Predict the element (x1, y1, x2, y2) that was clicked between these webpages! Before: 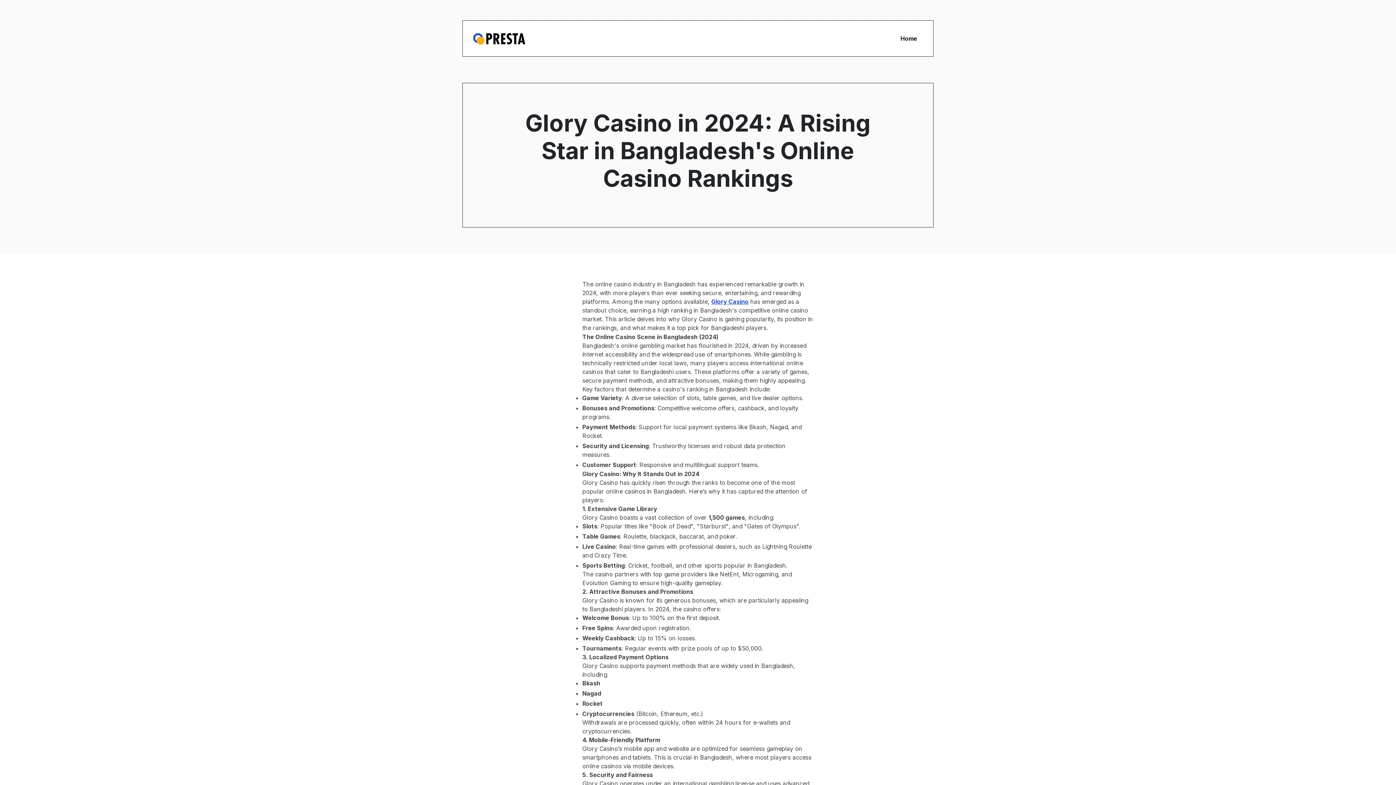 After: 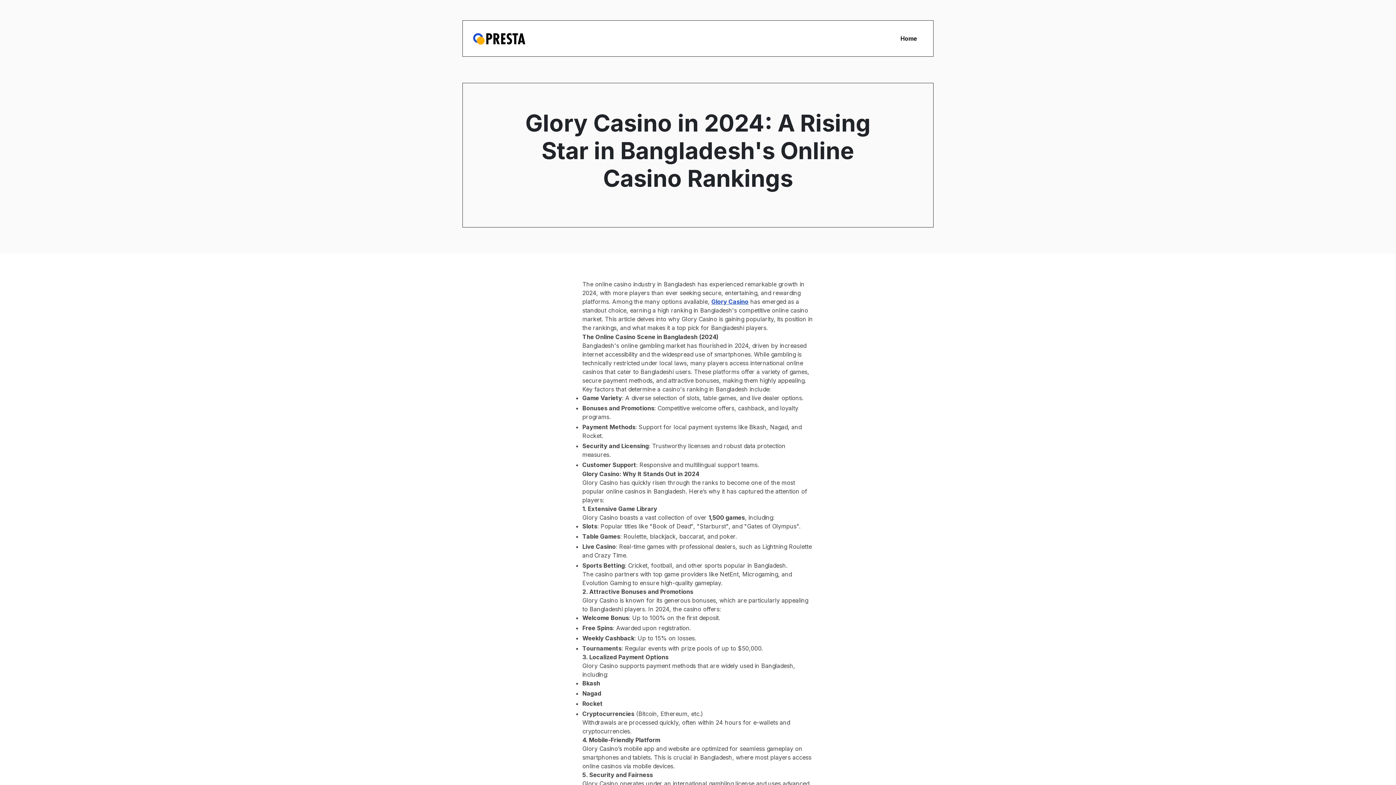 Action: bbox: (473, 26, 525, 50)